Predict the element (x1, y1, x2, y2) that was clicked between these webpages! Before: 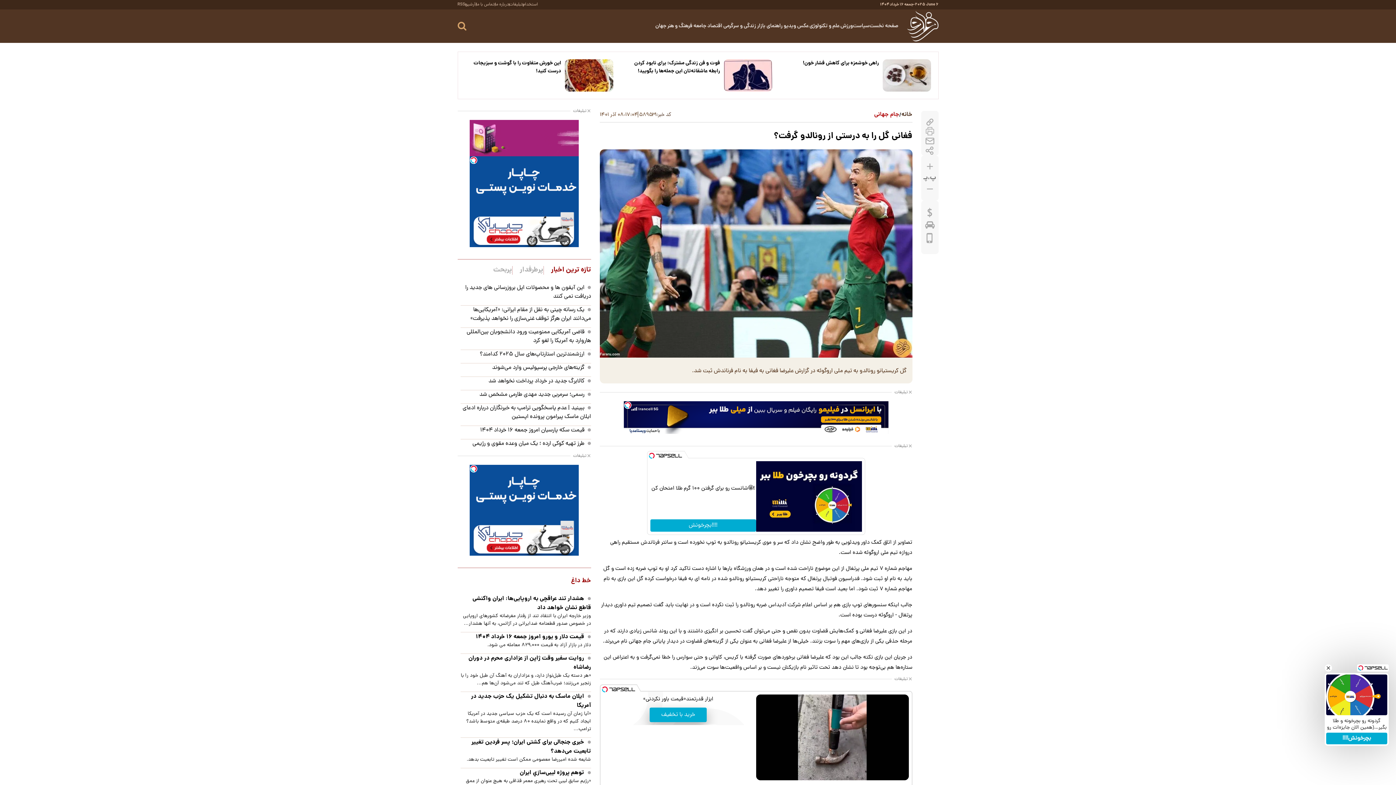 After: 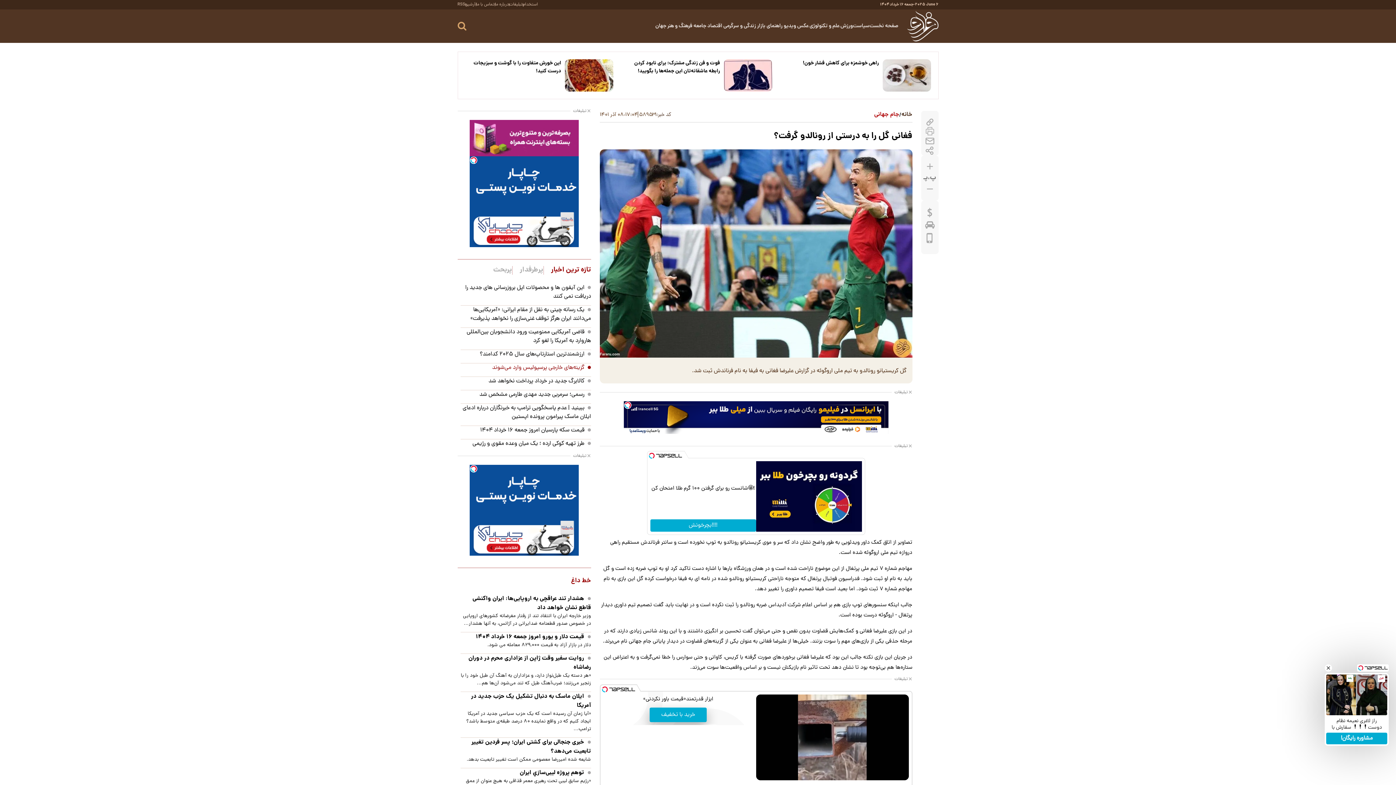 Action: bbox: (492, 269, 586, 278) label: گزینه‌های خارجی پرسپولیس وارد می‌شوند